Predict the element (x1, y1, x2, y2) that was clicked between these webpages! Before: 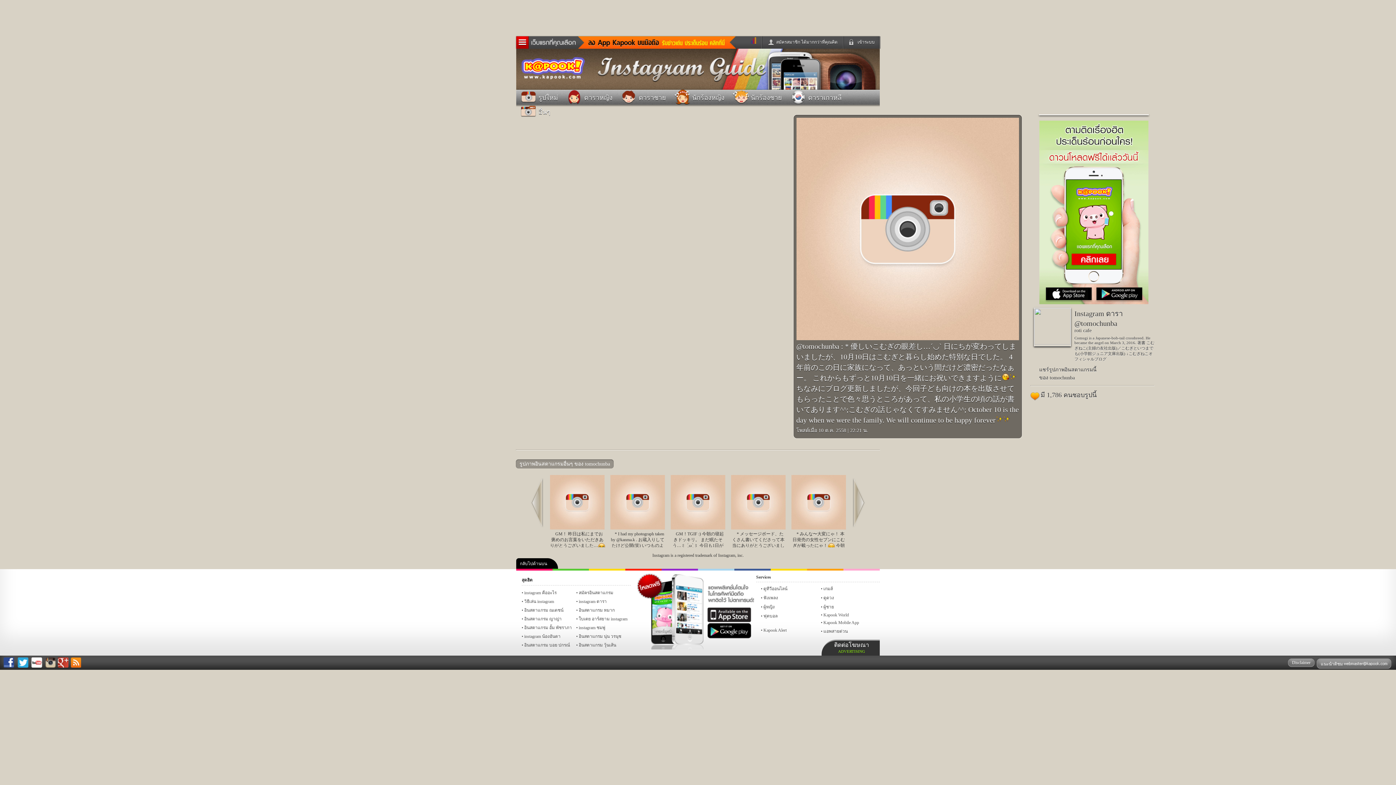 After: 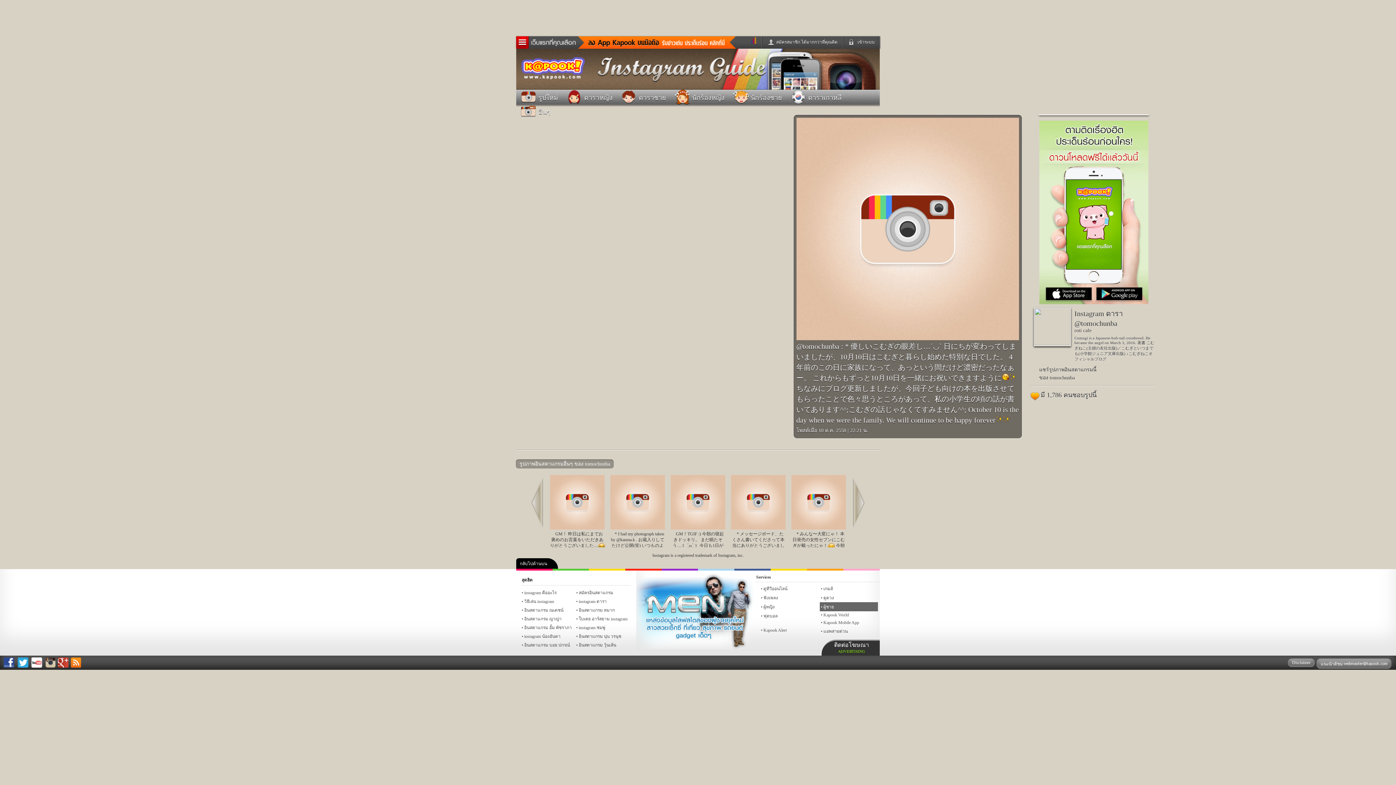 Action: bbox: (820, 602, 878, 611) label: ผู้ชาย